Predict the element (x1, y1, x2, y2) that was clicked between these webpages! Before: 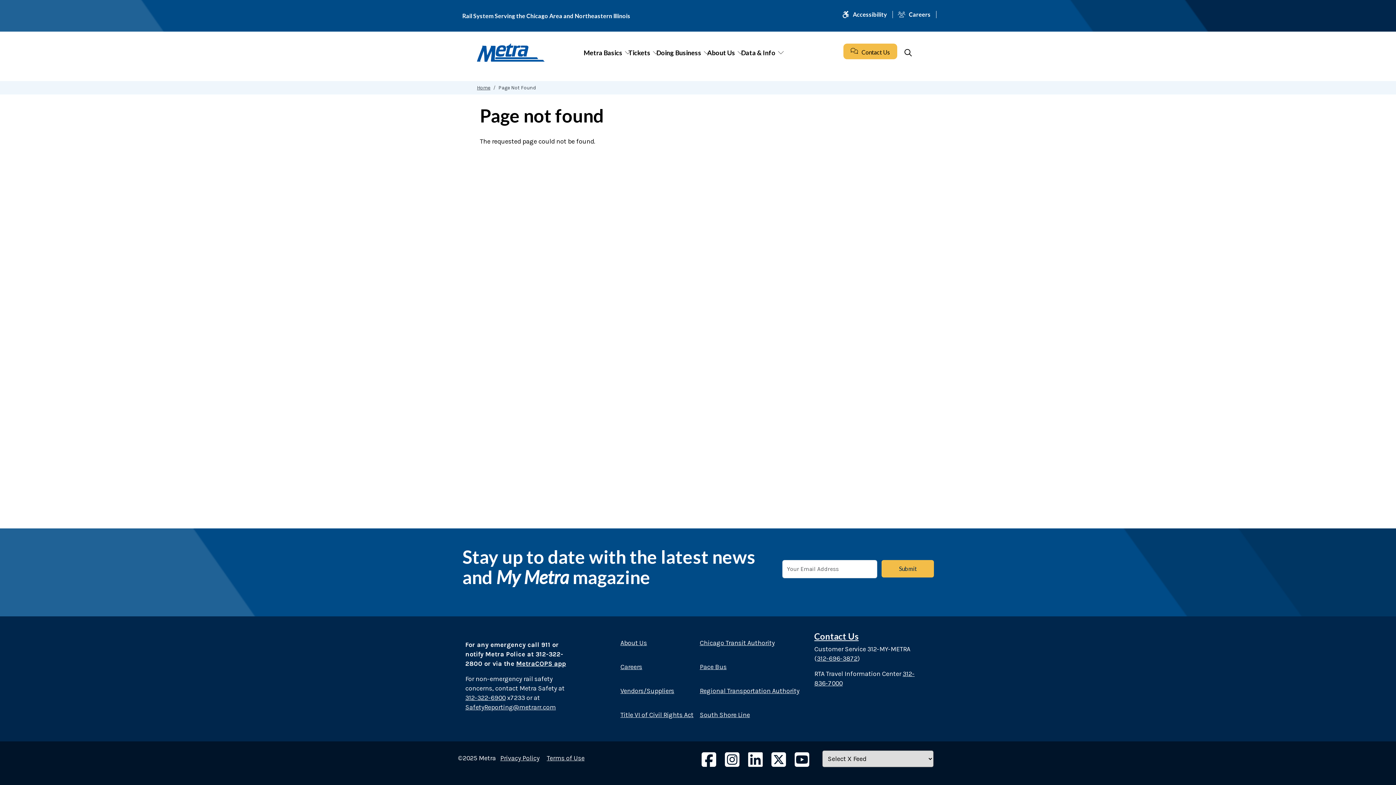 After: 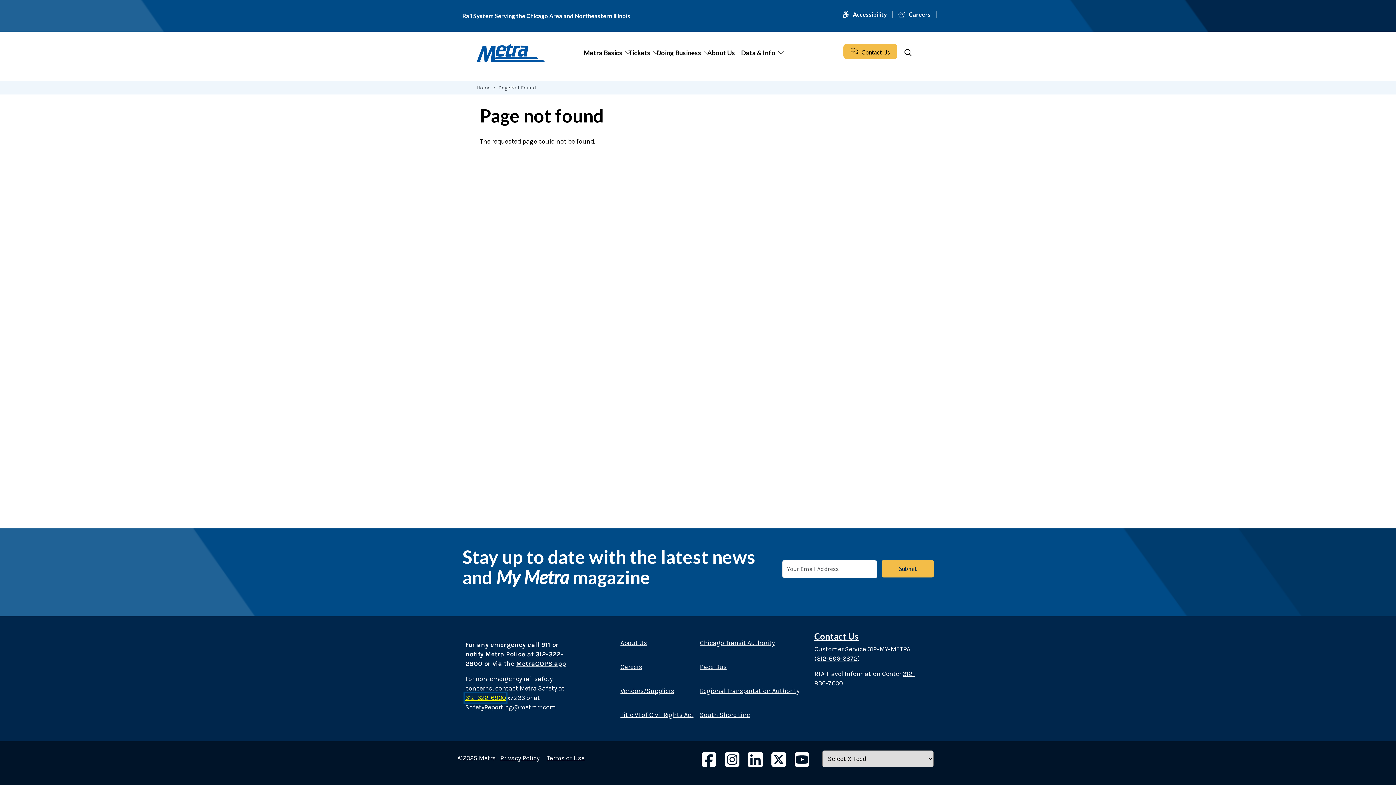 Action: label: 312-322-6900 bbox: (465, 694, 505, 702)